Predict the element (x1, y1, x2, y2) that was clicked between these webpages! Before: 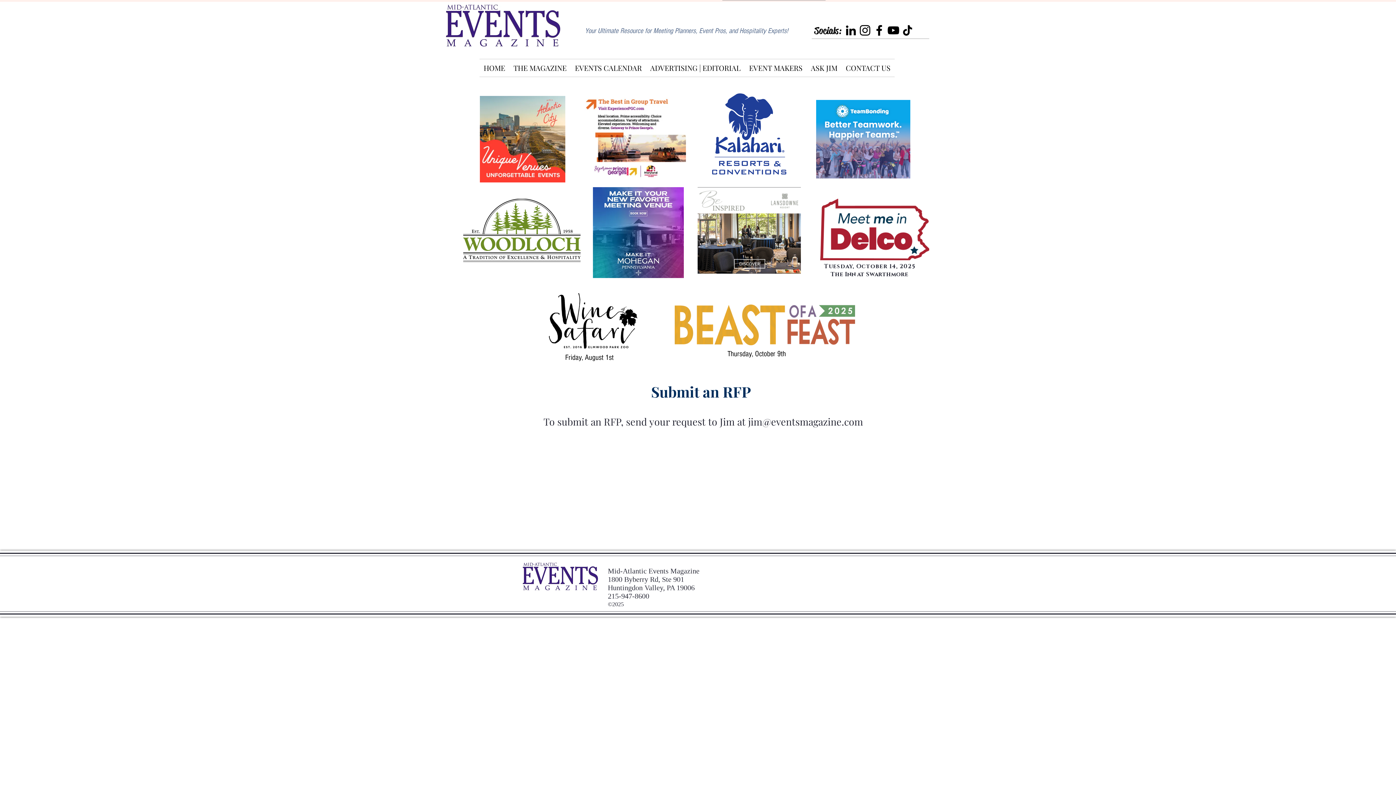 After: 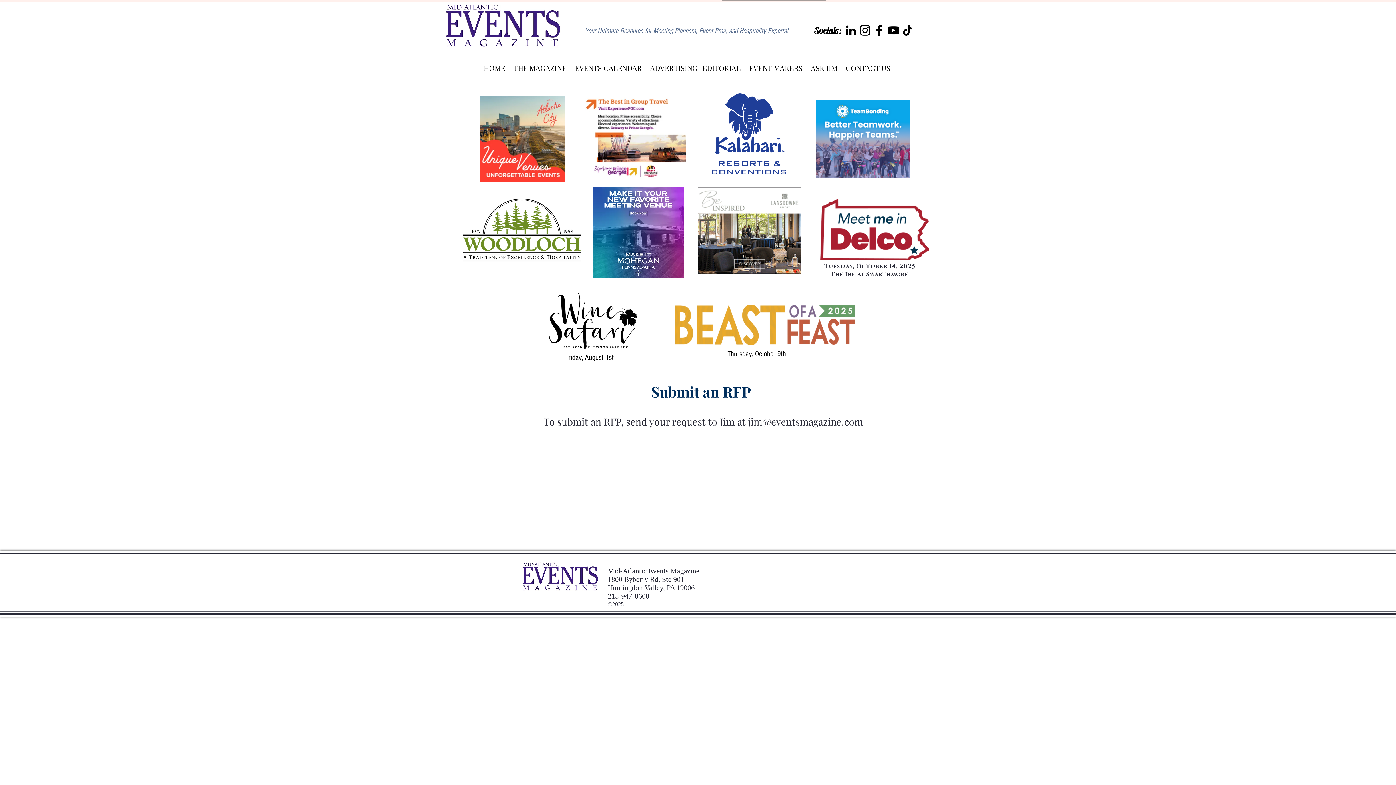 Action: bbox: (480, 96, 565, 182)